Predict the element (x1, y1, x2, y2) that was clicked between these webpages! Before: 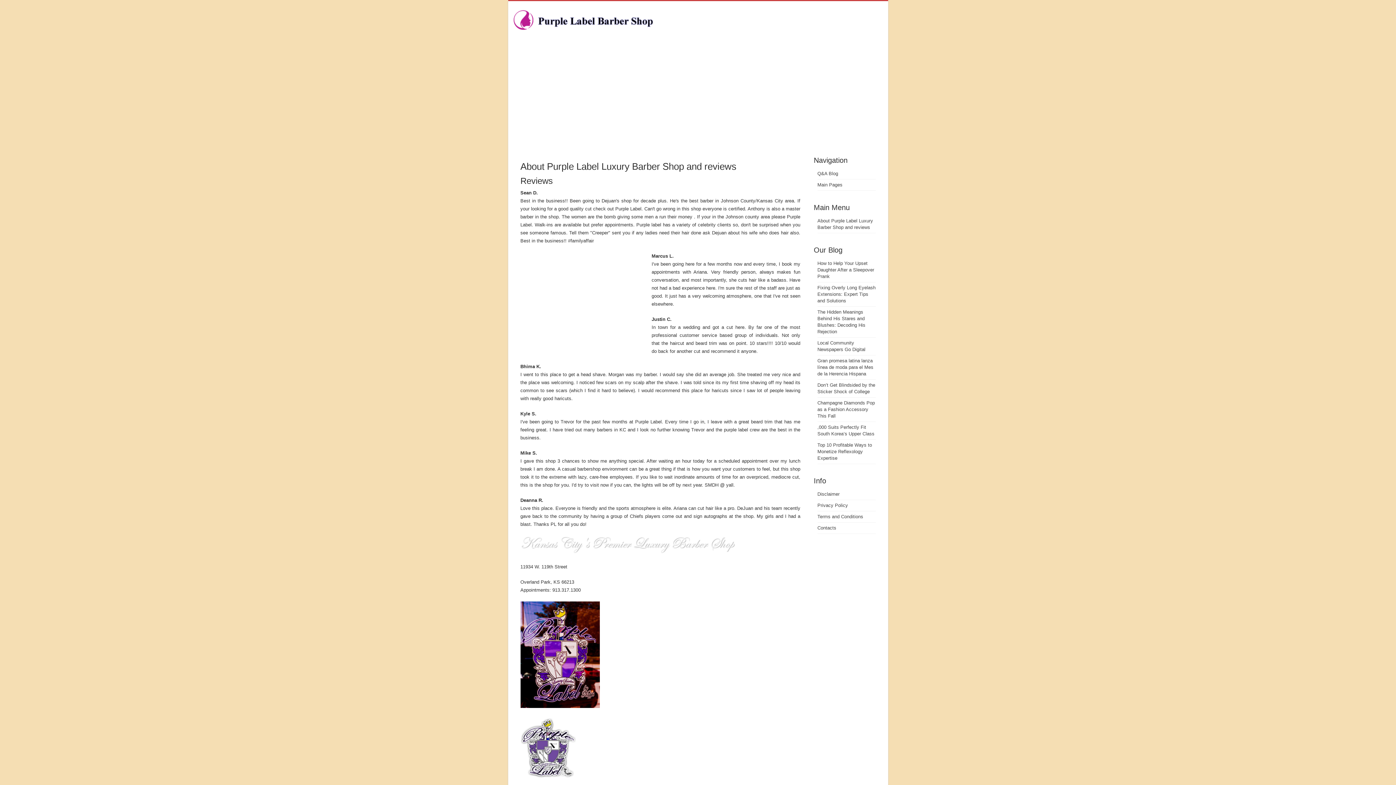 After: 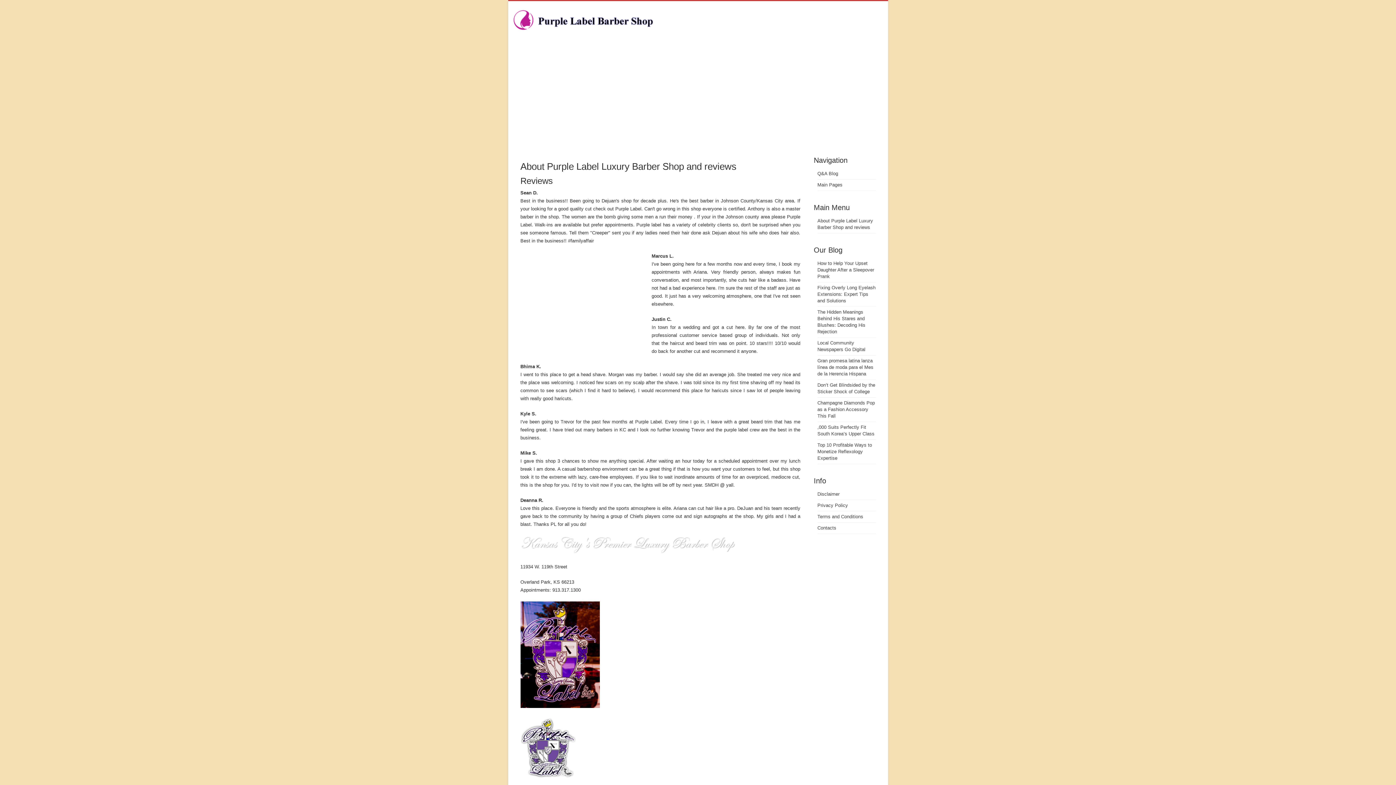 Action: bbox: (817, 525, 836, 530) label: Contacts